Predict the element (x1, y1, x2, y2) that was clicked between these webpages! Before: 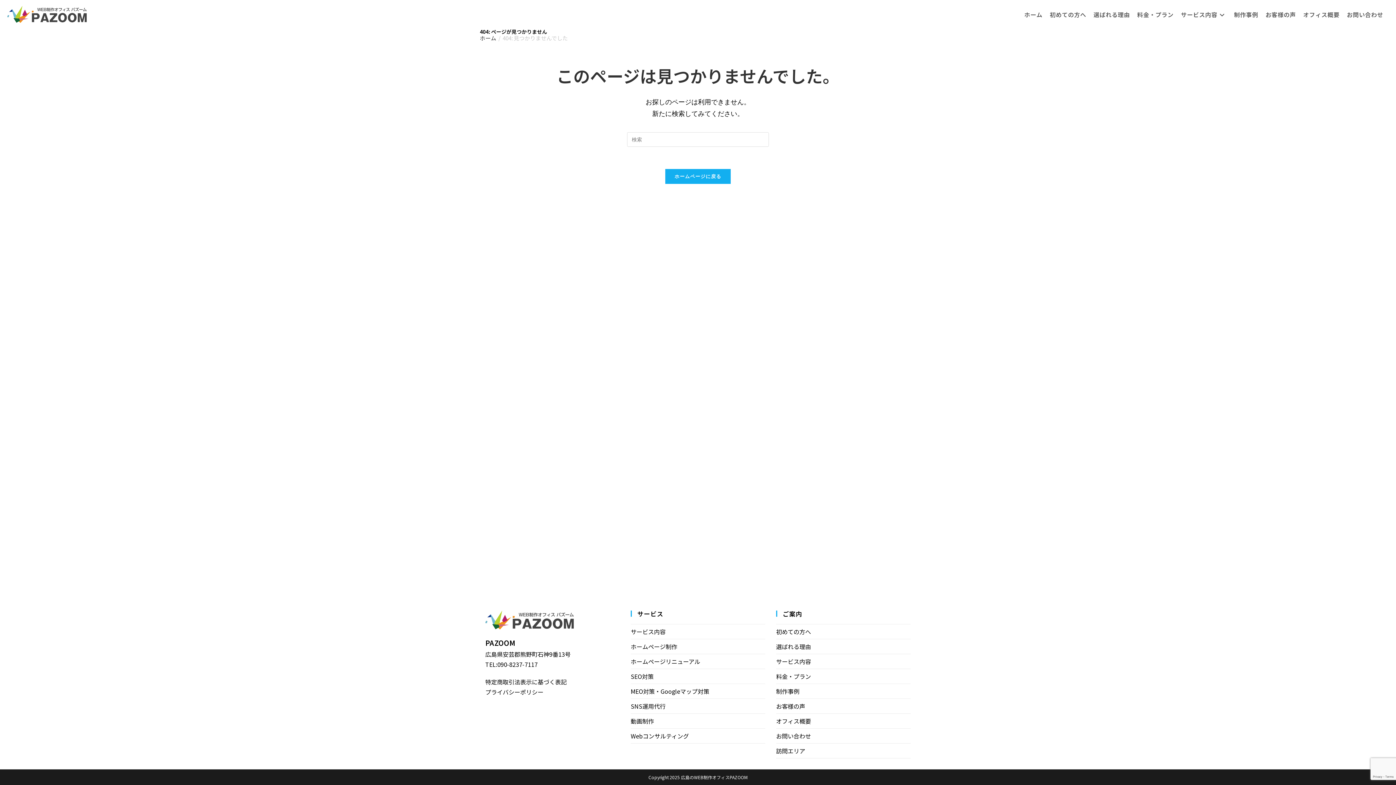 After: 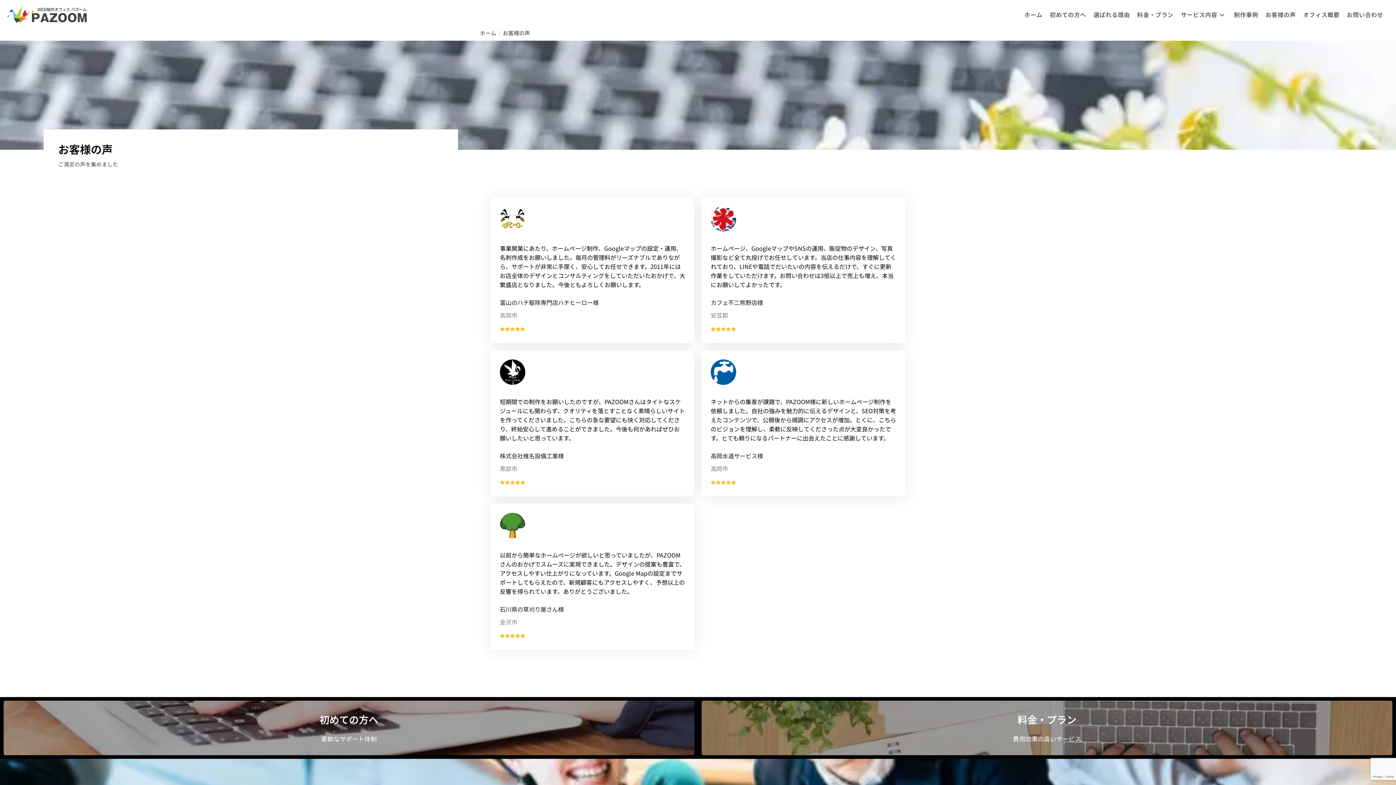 Action: label: お客様の声 bbox: (776, 702, 805, 710)